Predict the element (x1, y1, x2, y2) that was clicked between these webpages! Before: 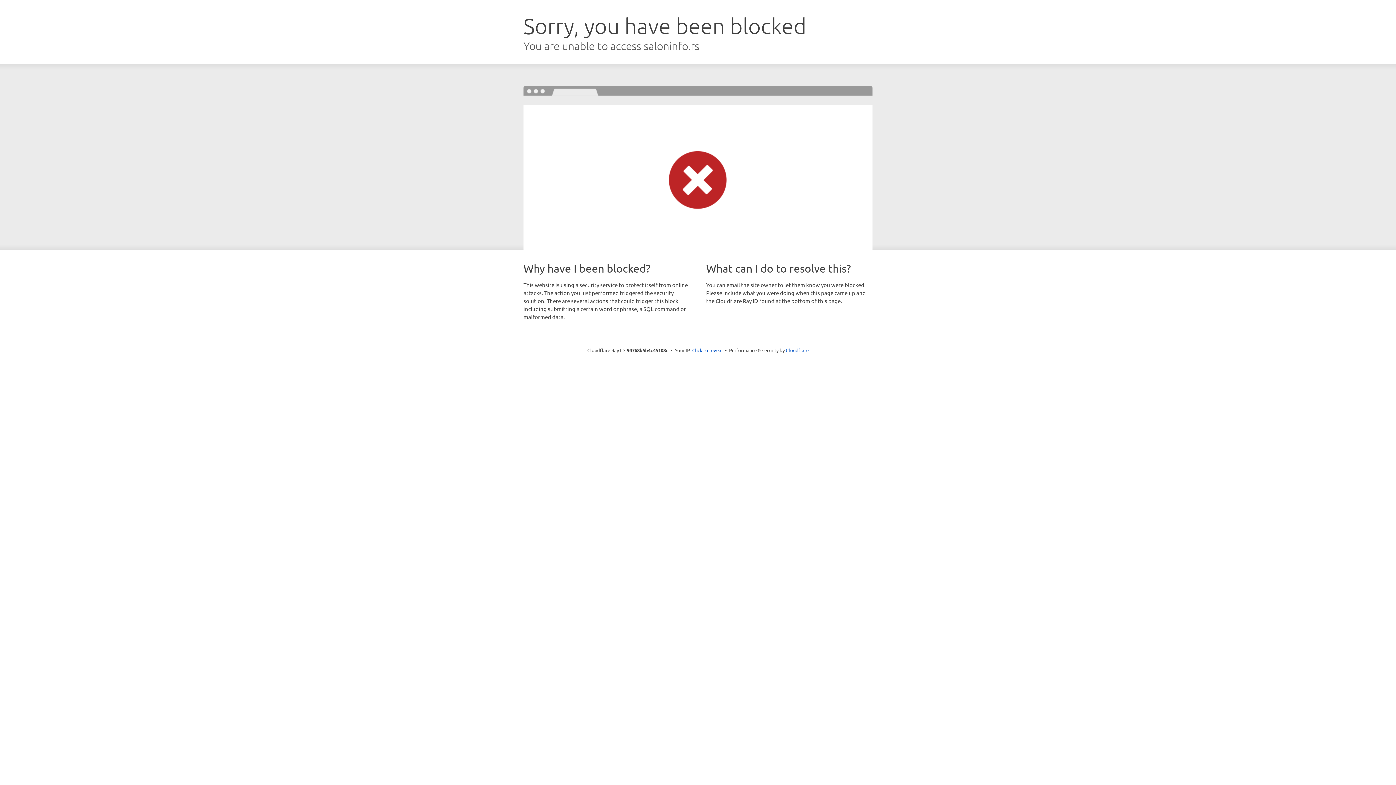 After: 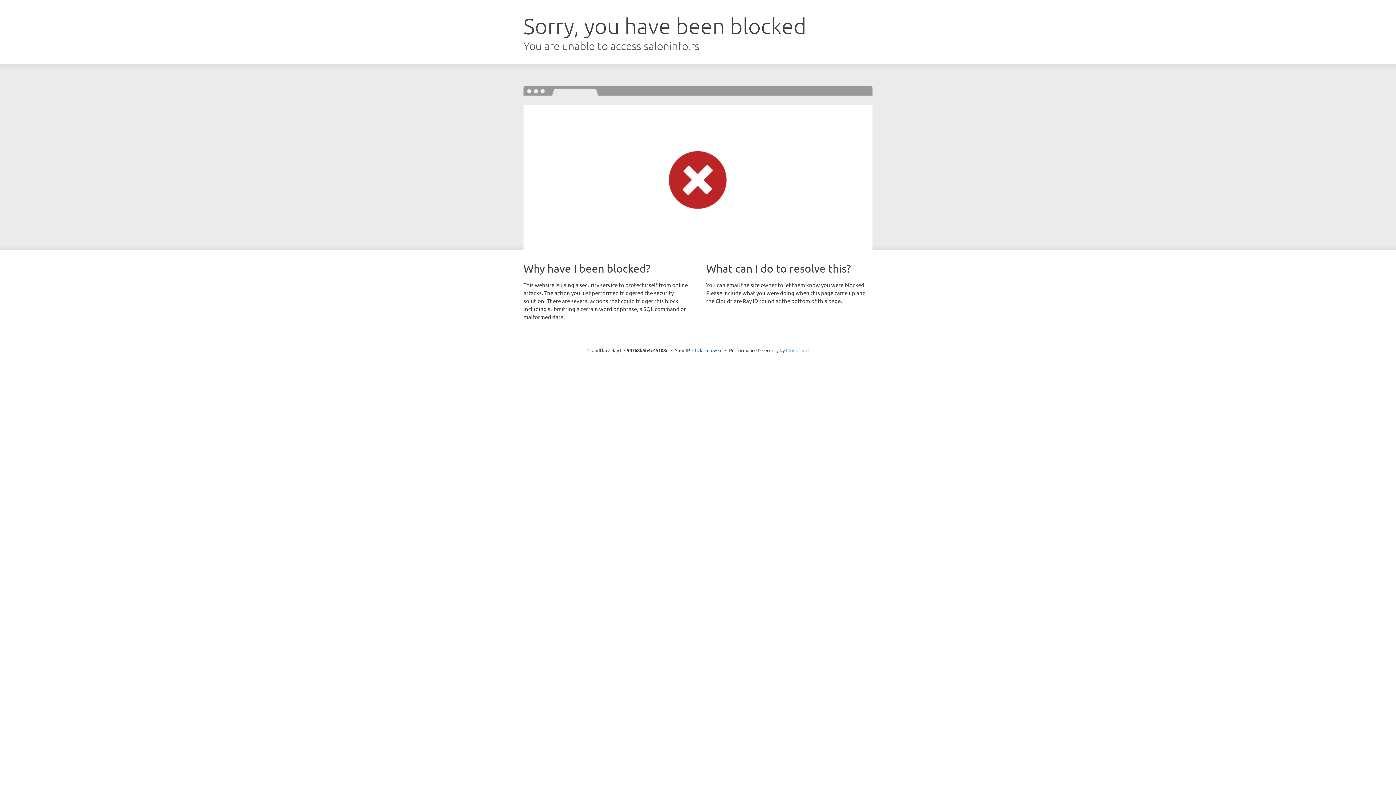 Action: label: Cloudflare bbox: (786, 347, 808, 353)